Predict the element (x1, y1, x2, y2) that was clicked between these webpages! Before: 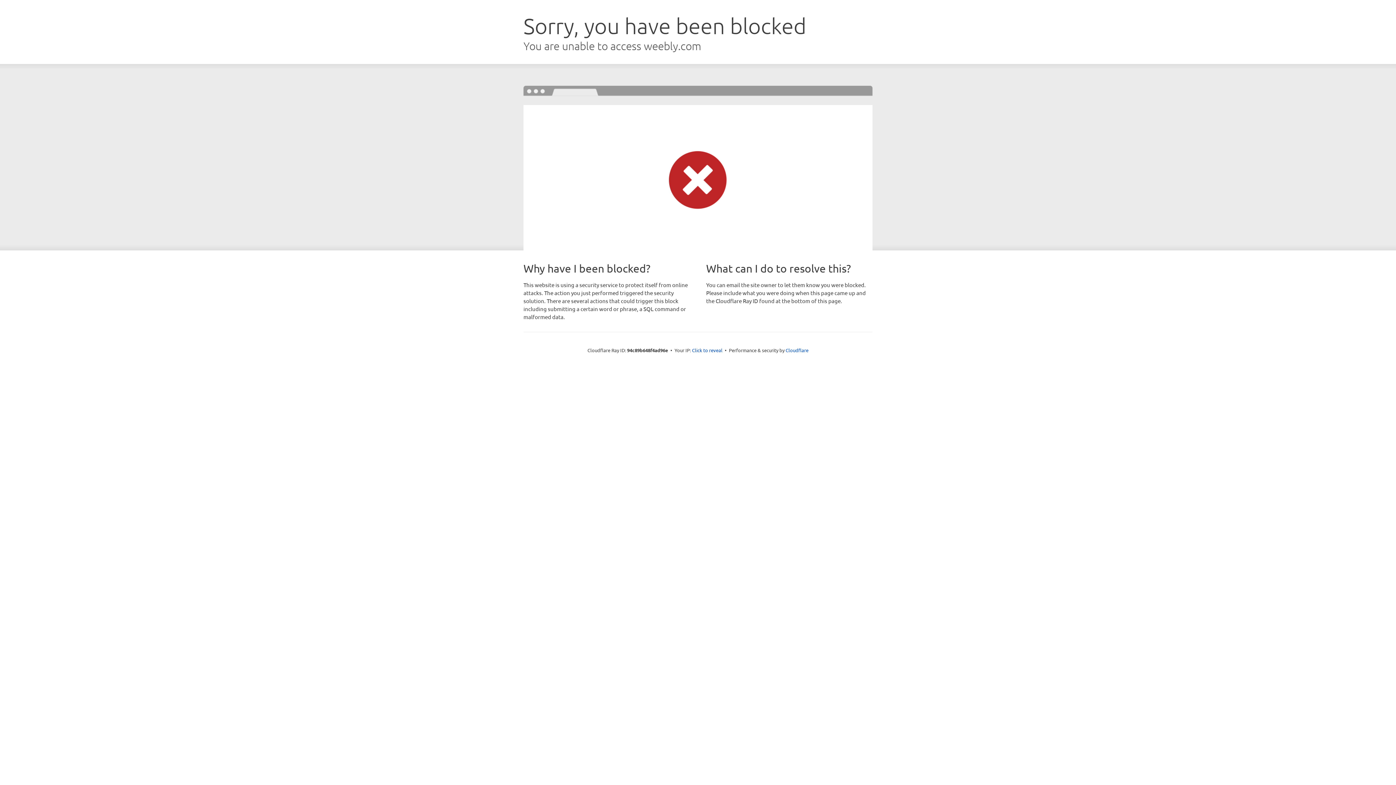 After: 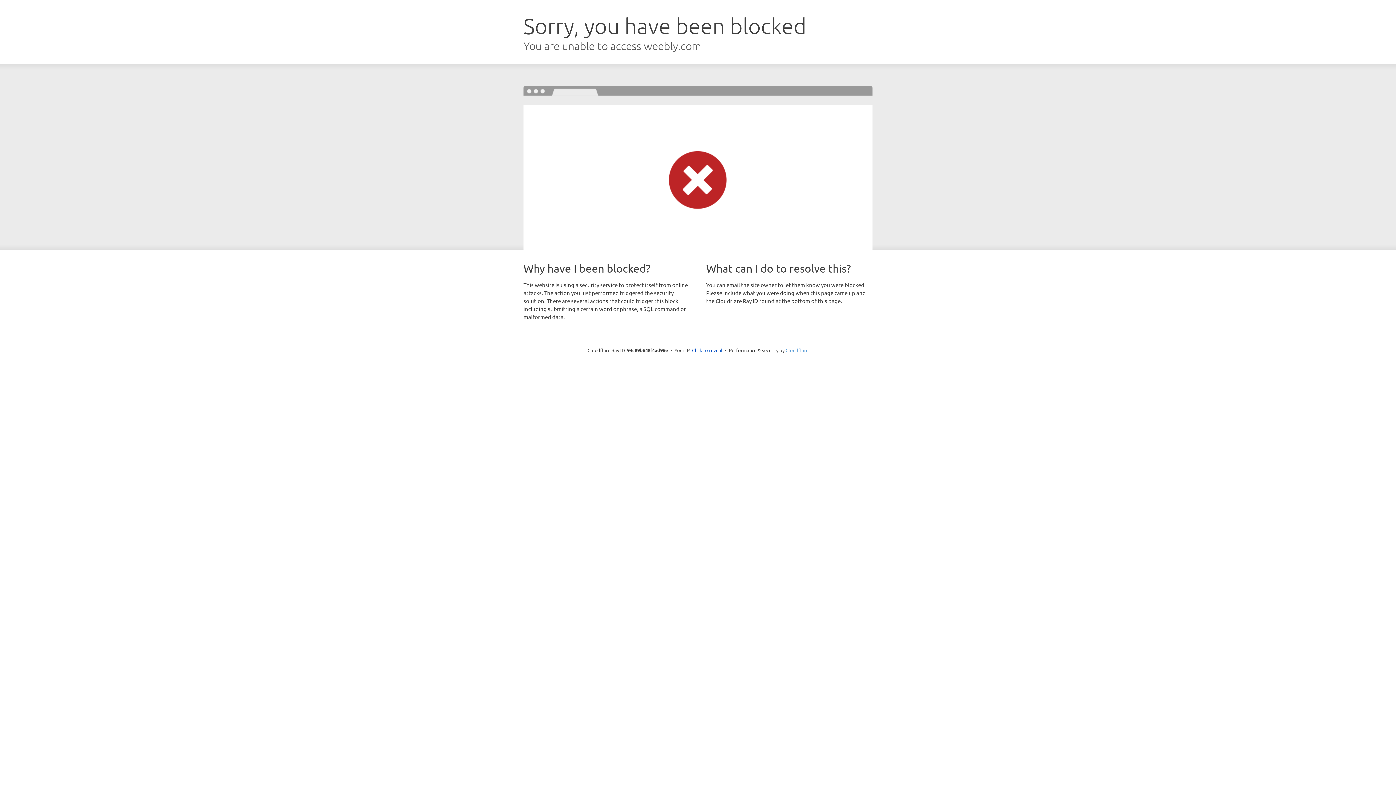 Action: bbox: (785, 347, 808, 353) label: Cloudflare